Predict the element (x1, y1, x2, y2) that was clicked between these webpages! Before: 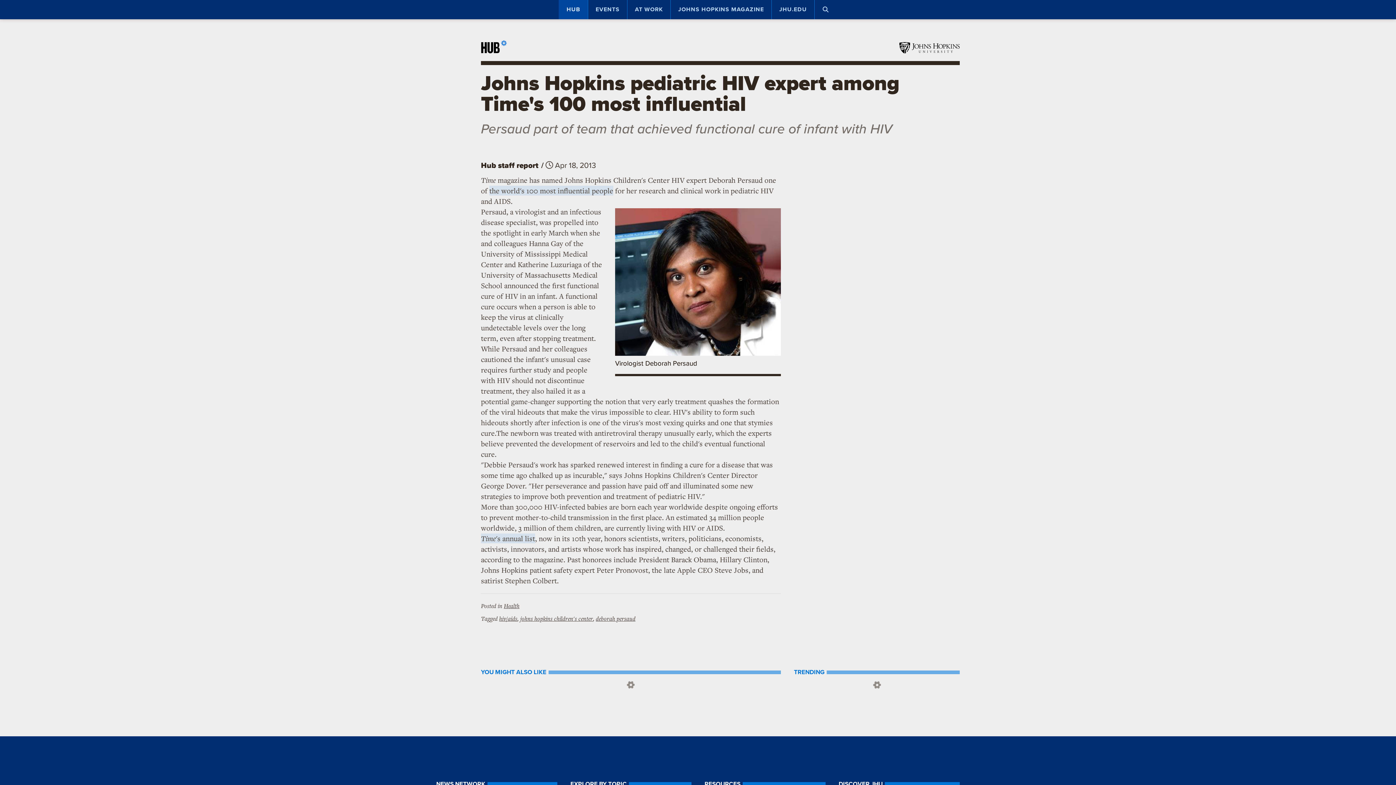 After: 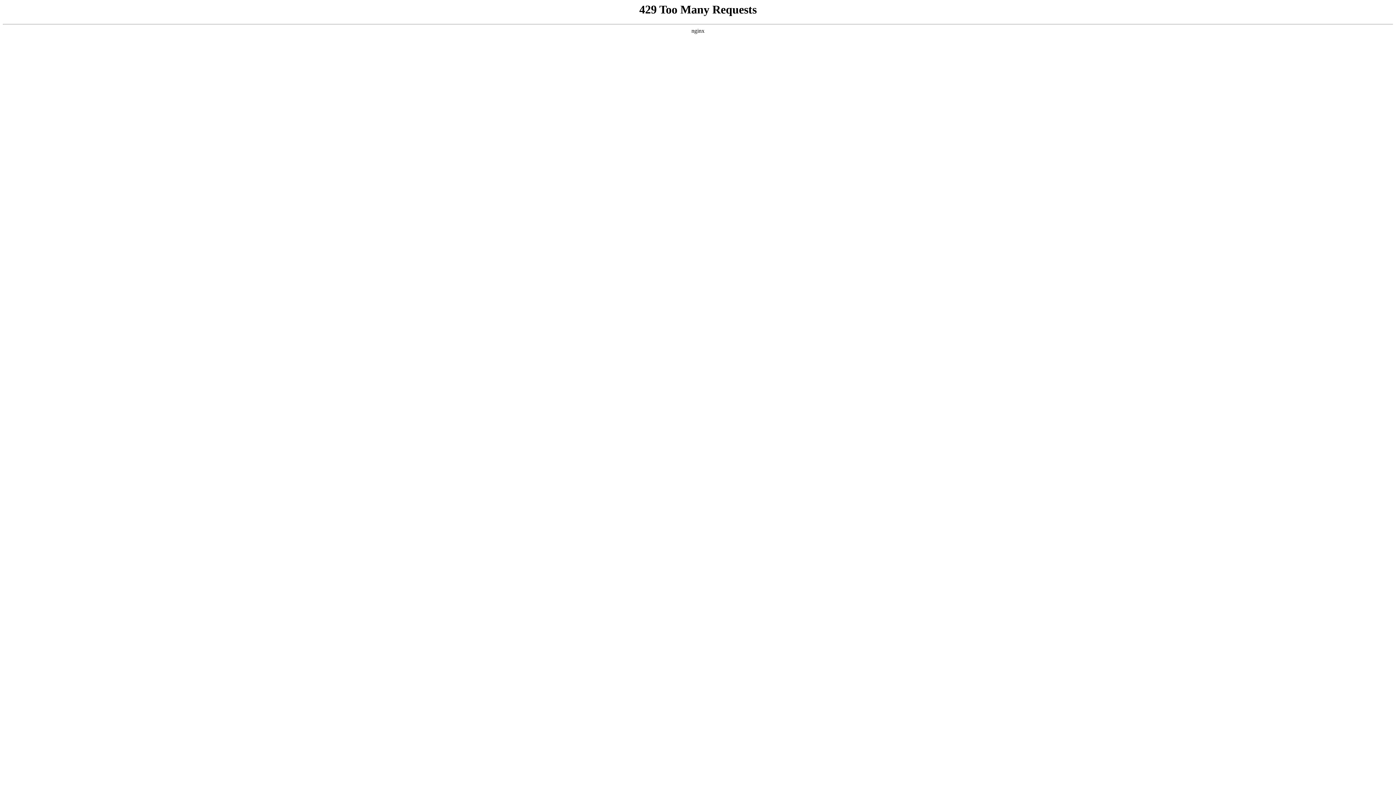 Action: label: the world's 100 most influential people bbox: (489, 185, 613, 195)